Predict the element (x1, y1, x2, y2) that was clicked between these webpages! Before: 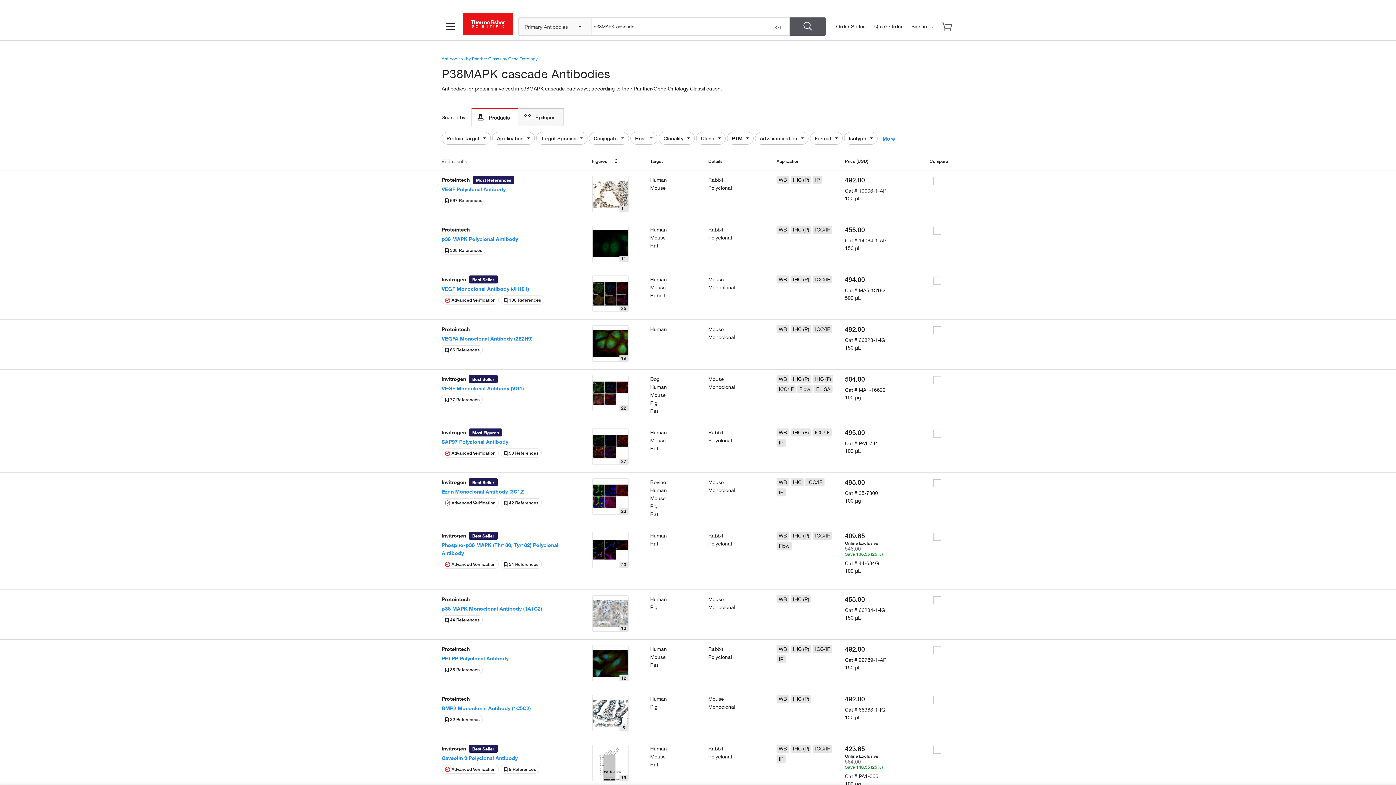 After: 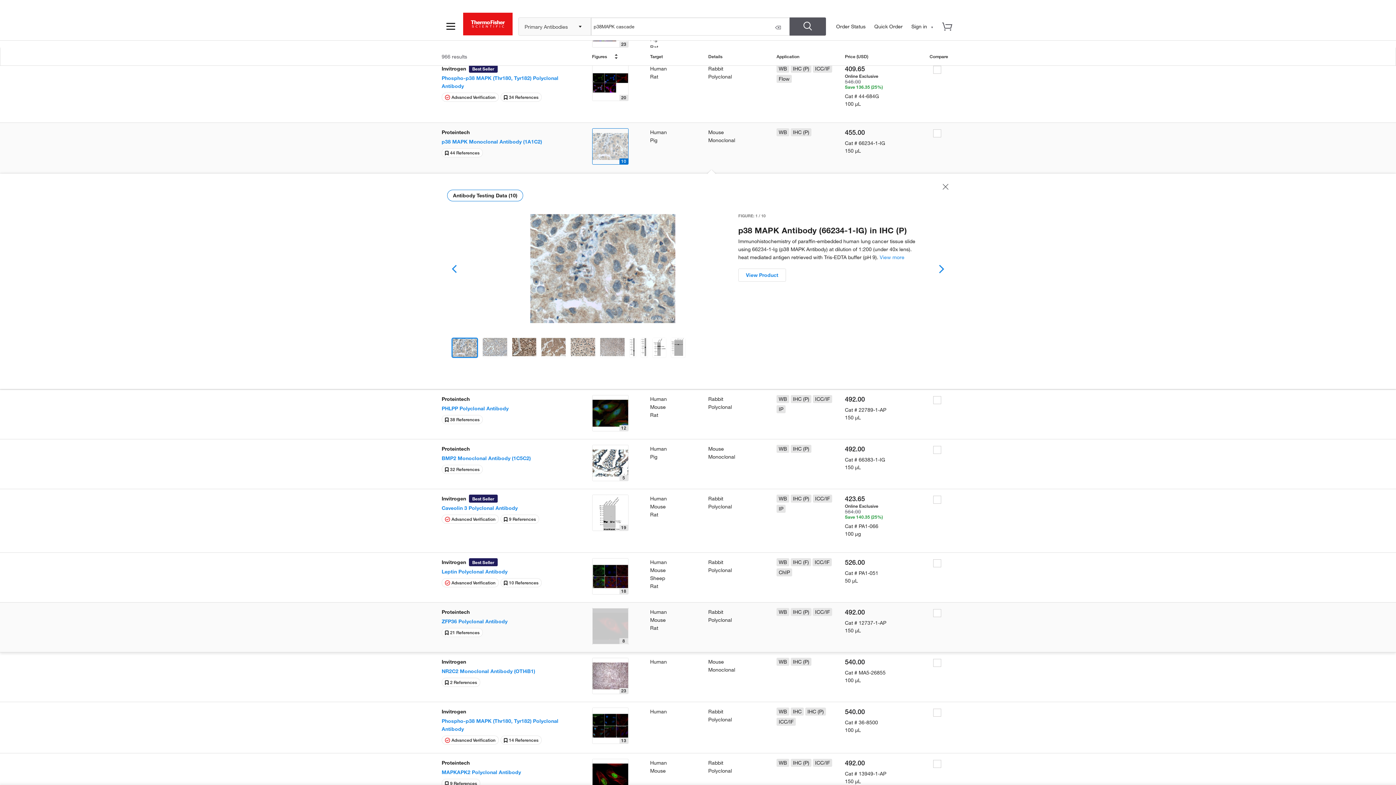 Action: bbox: (592, 595, 628, 632)